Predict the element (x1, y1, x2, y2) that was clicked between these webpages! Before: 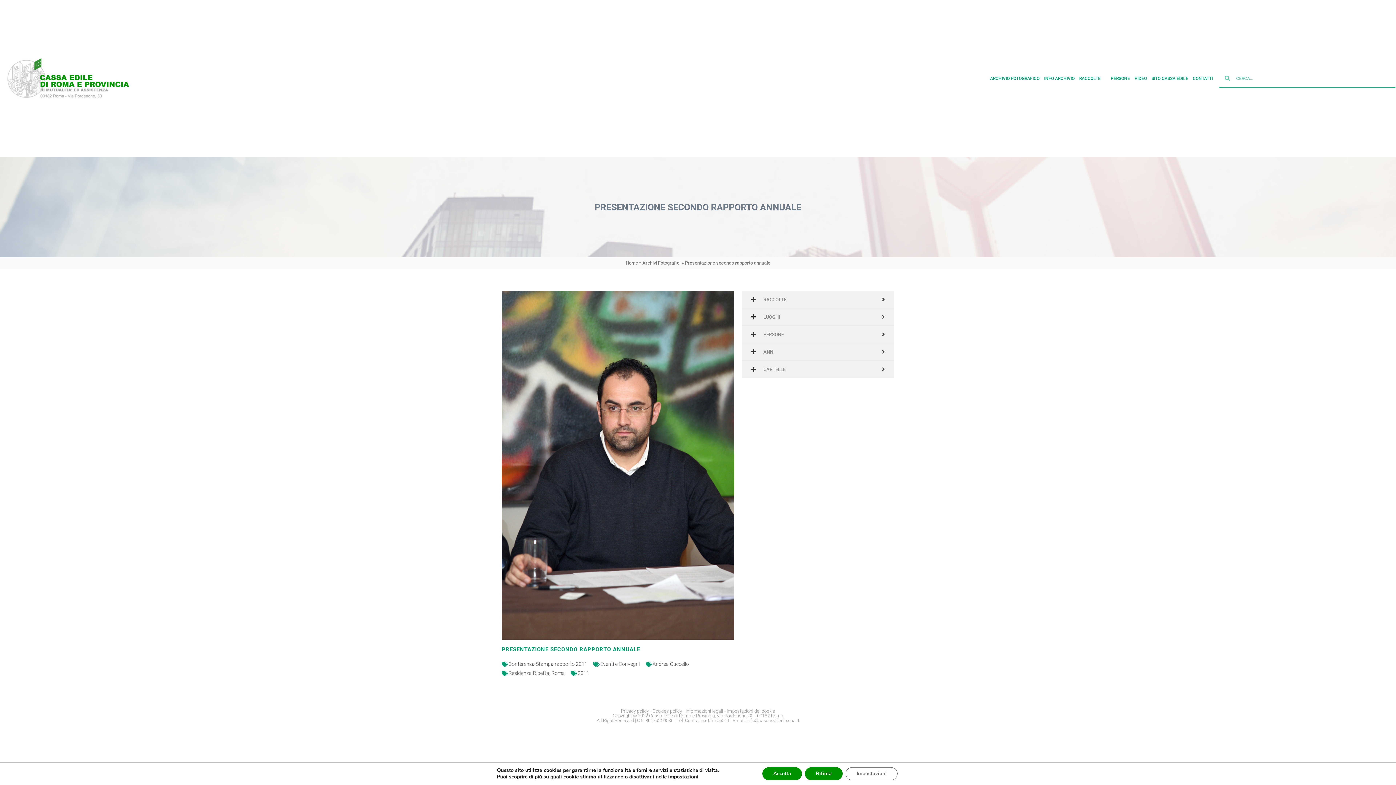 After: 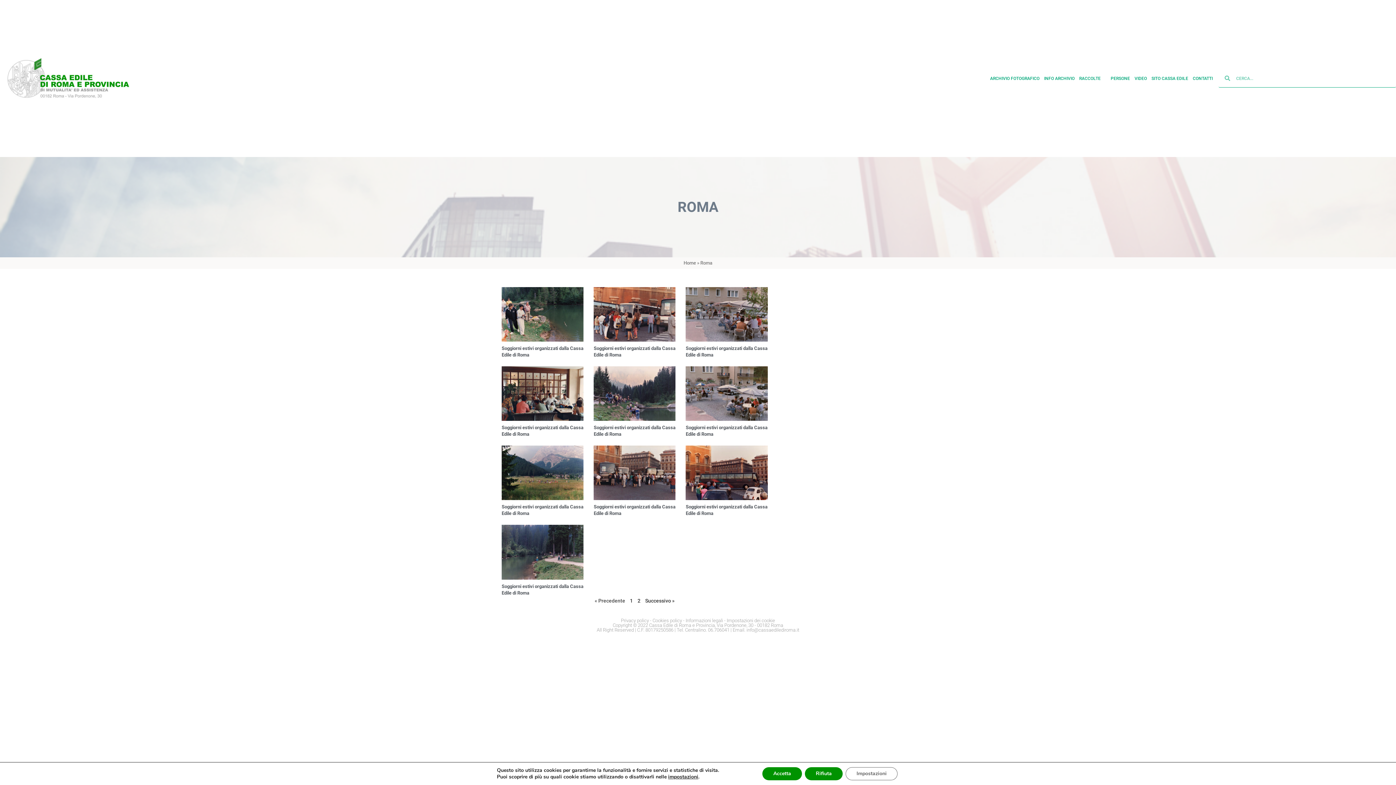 Action: bbox: (551, 670, 565, 676) label: Roma